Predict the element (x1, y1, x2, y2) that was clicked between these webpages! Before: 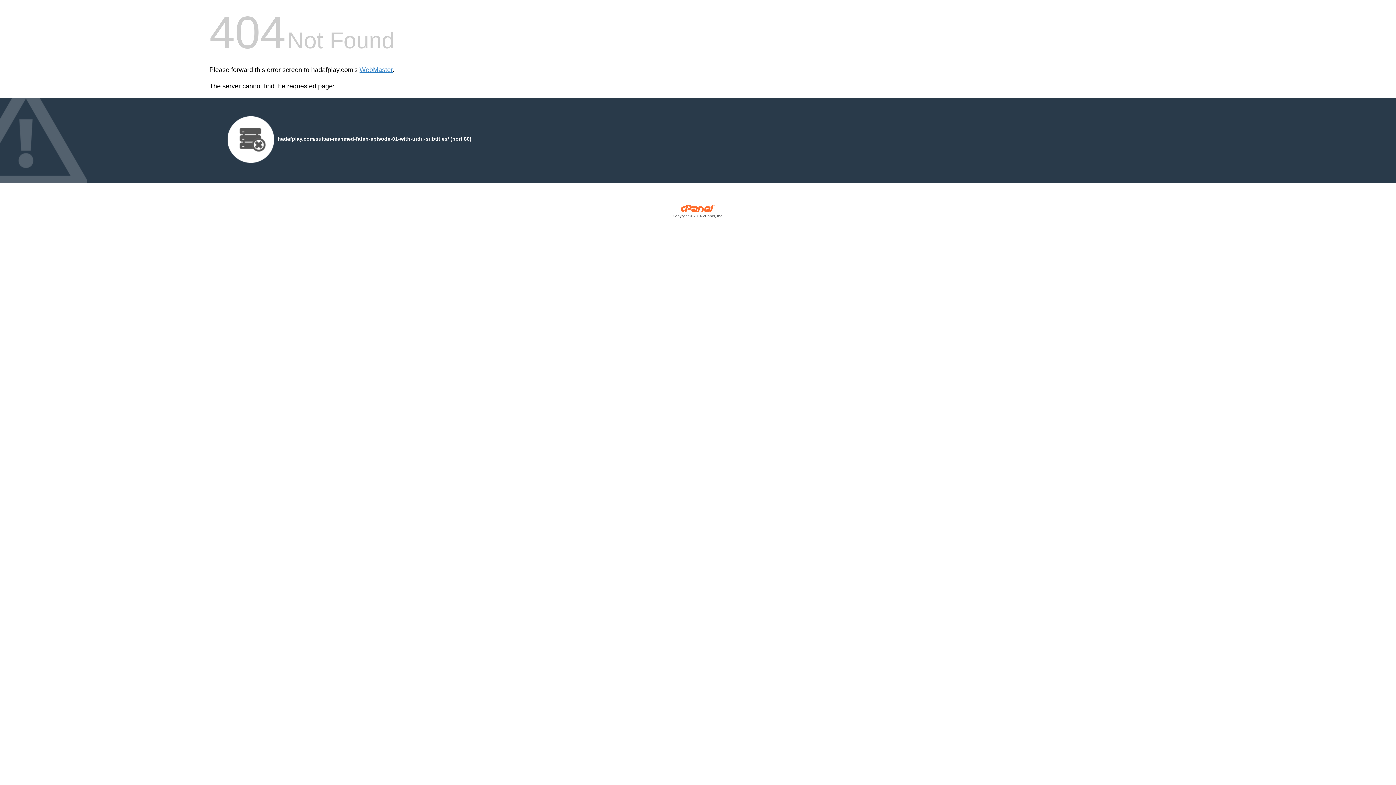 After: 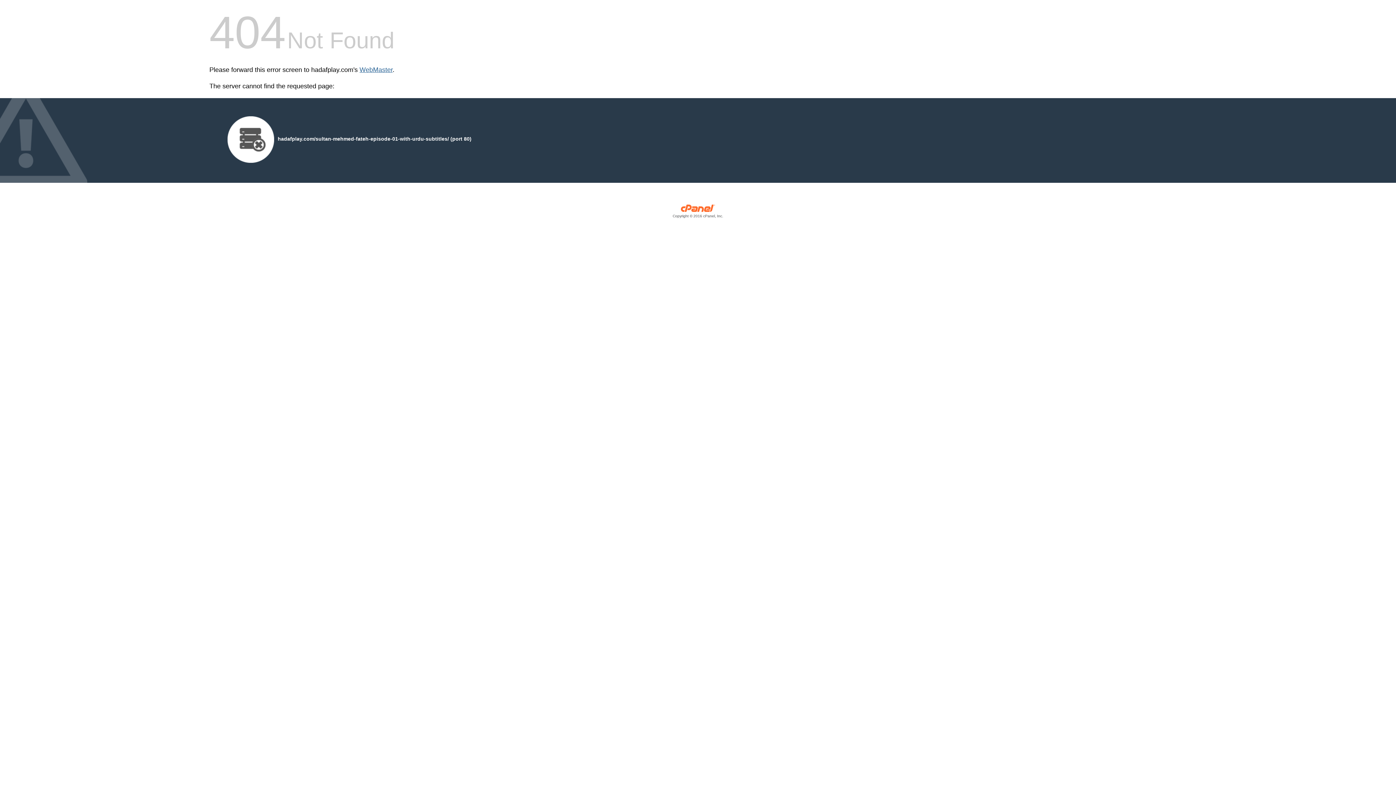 Action: label: WebMaster bbox: (359, 66, 392, 73)